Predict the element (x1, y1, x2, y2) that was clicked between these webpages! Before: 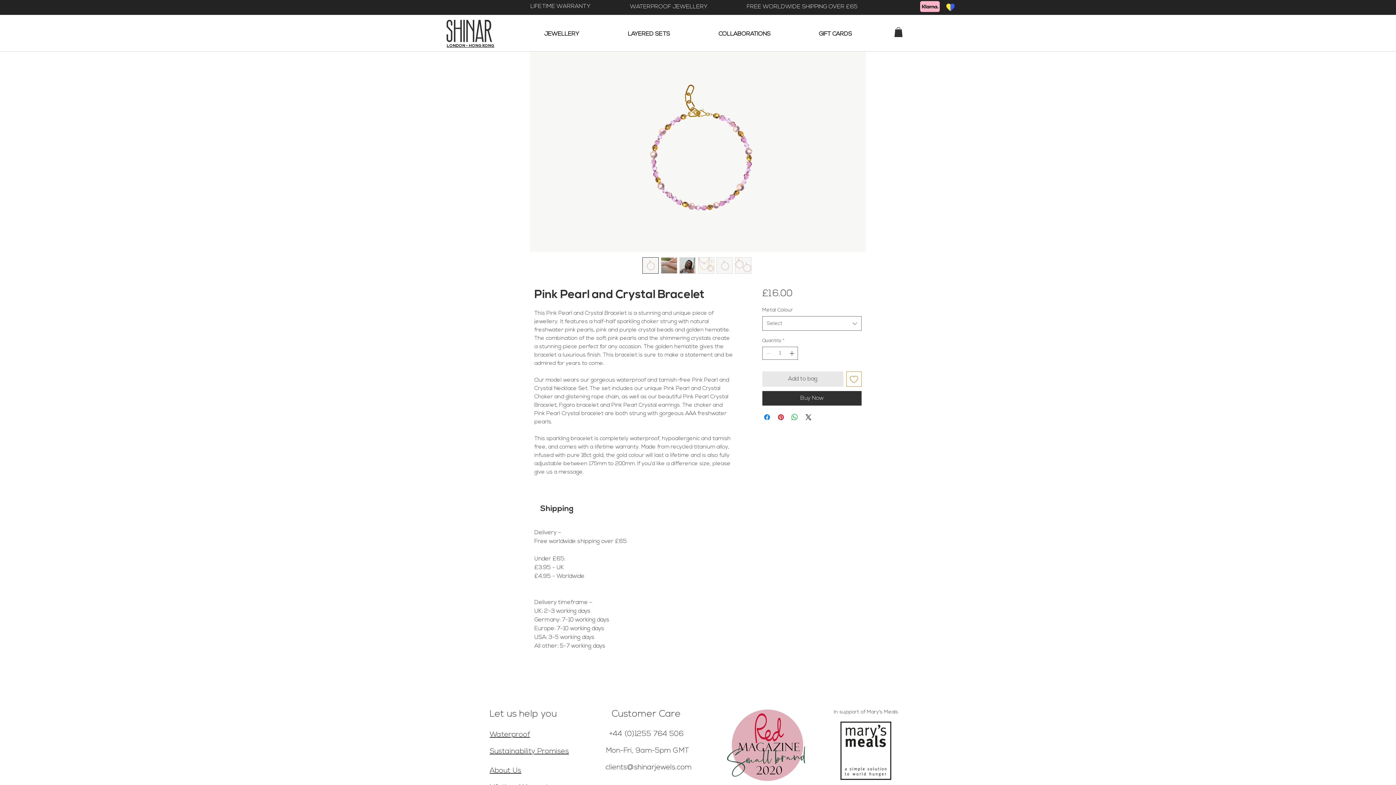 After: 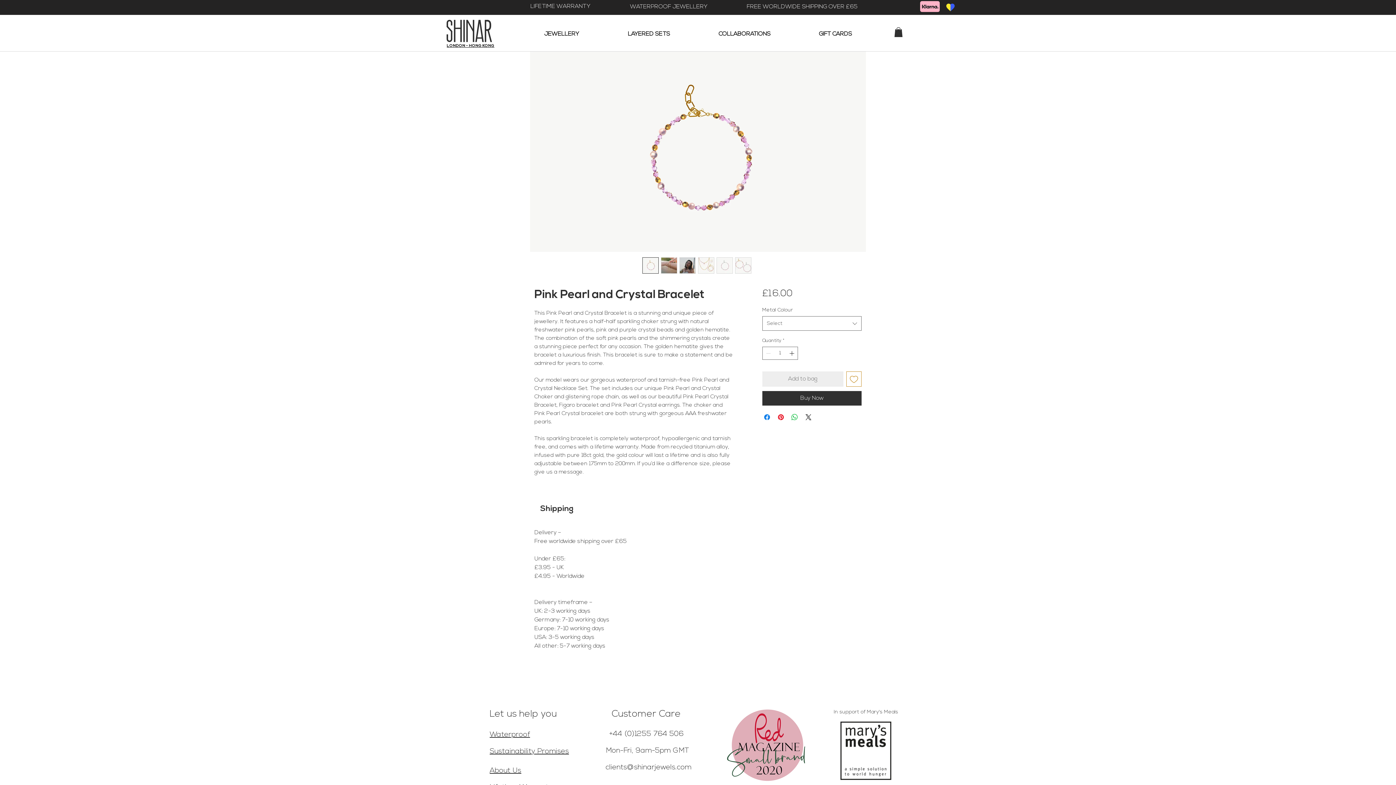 Action: bbox: (762, 371, 843, 386) label: Add to bag